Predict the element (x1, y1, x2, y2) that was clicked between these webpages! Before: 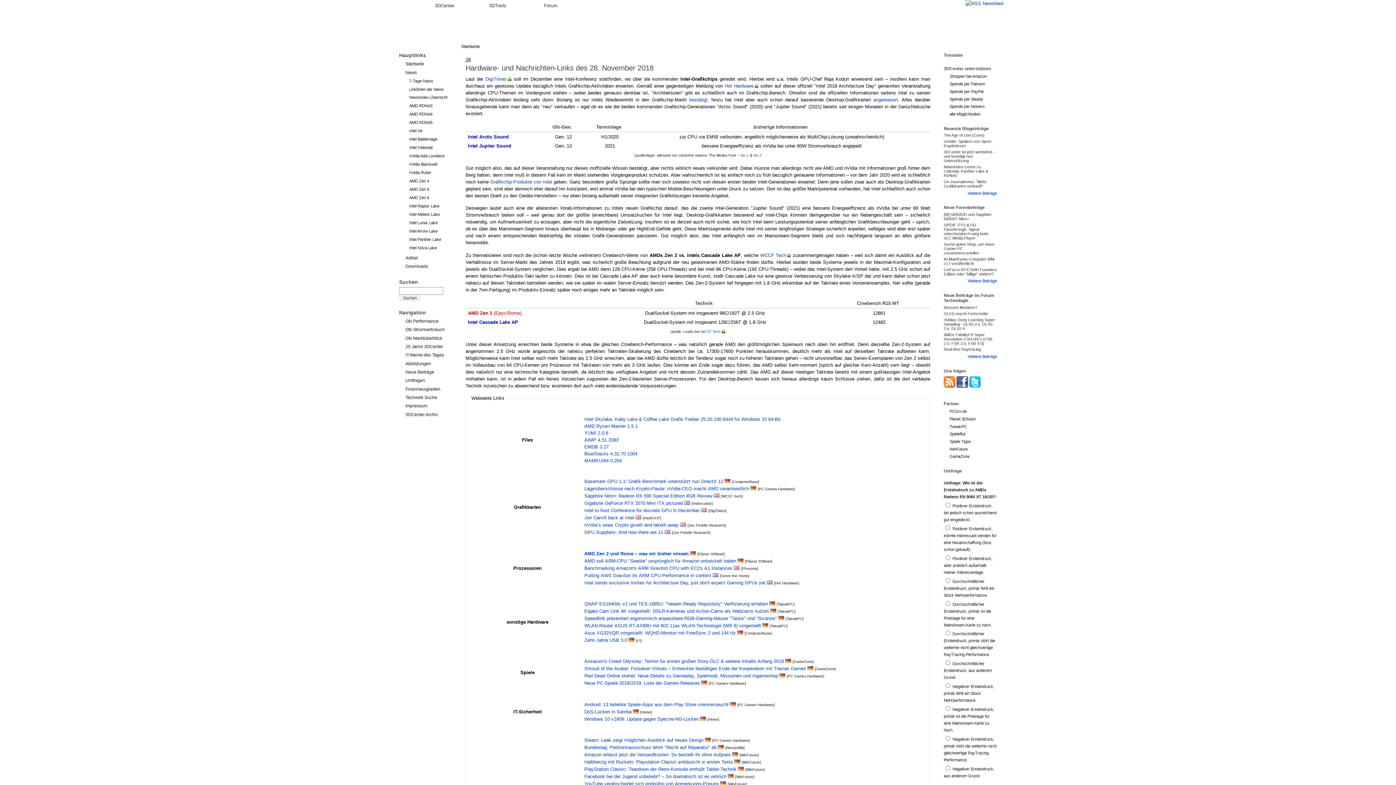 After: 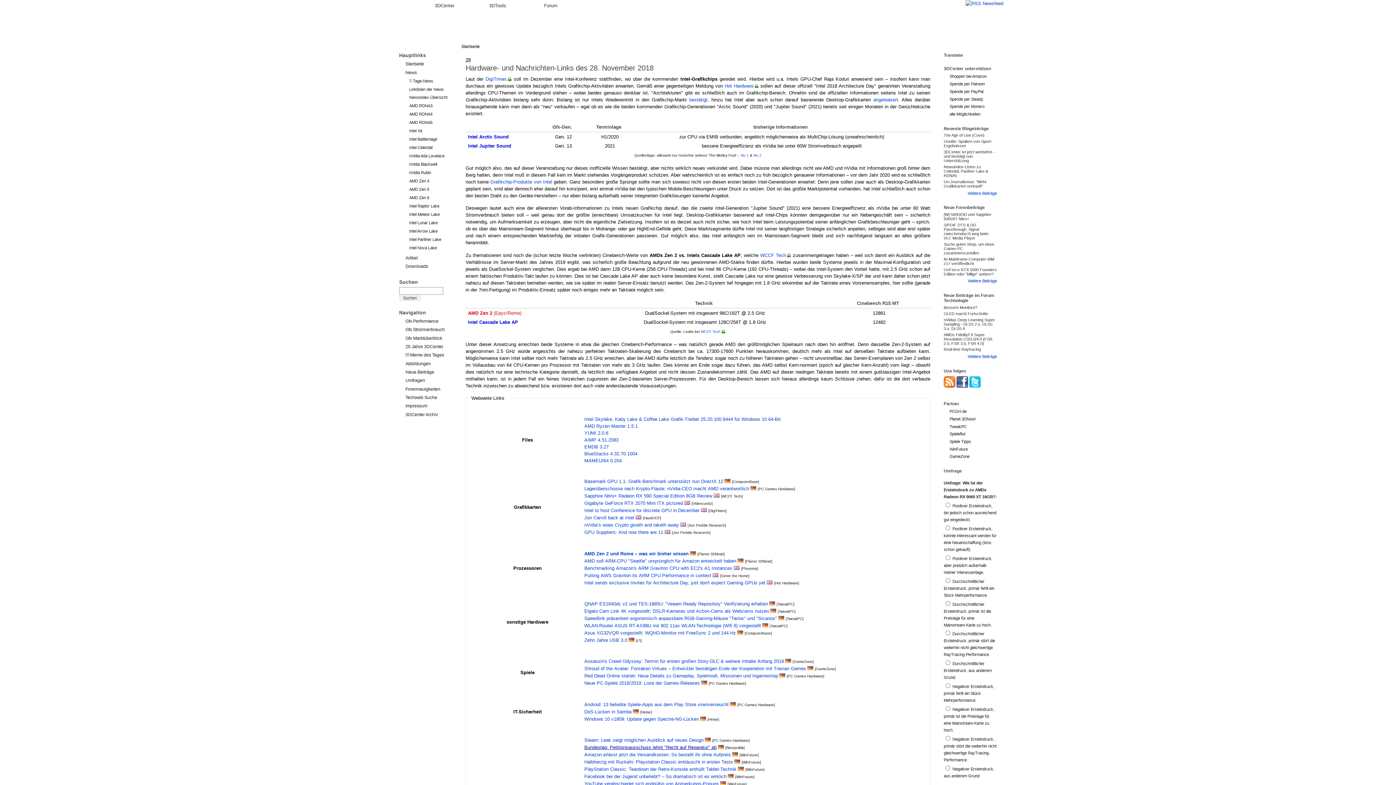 Action: label: Bundestag: Petitionsausschuss lehnt "Recht auf Reparatur" ab bbox: (584, 745, 716, 750)